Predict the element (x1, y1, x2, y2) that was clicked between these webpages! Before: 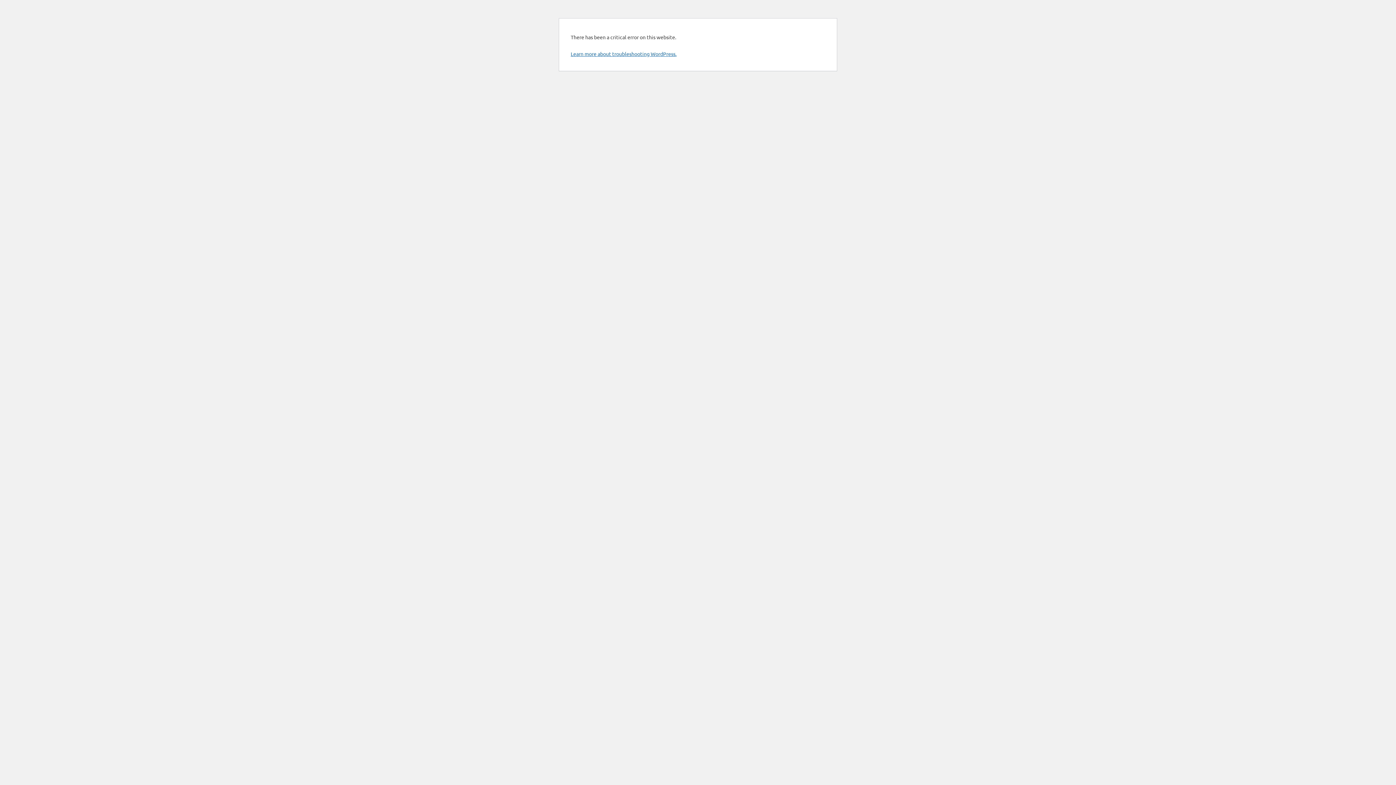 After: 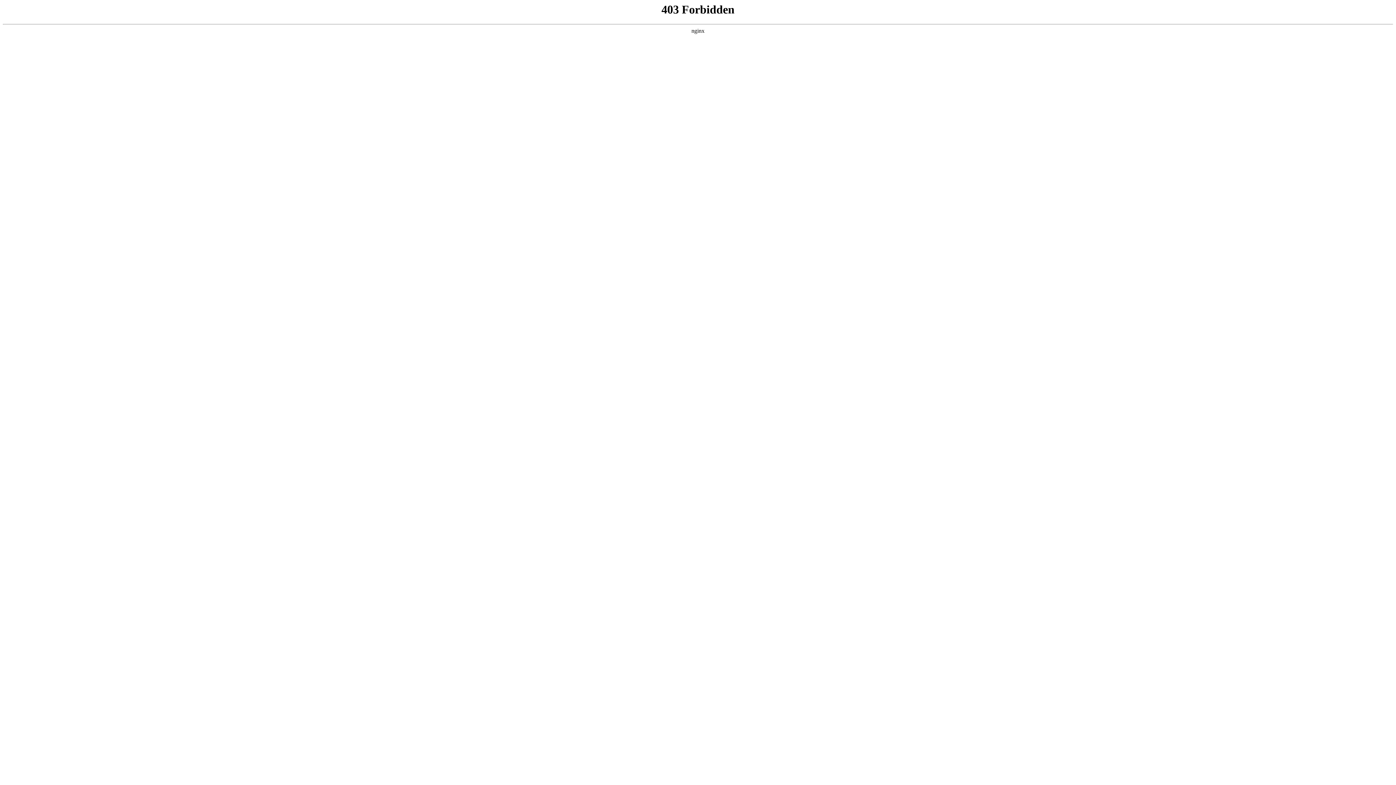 Action: bbox: (570, 50, 676, 57) label: Learn more about troubleshooting WordPress.